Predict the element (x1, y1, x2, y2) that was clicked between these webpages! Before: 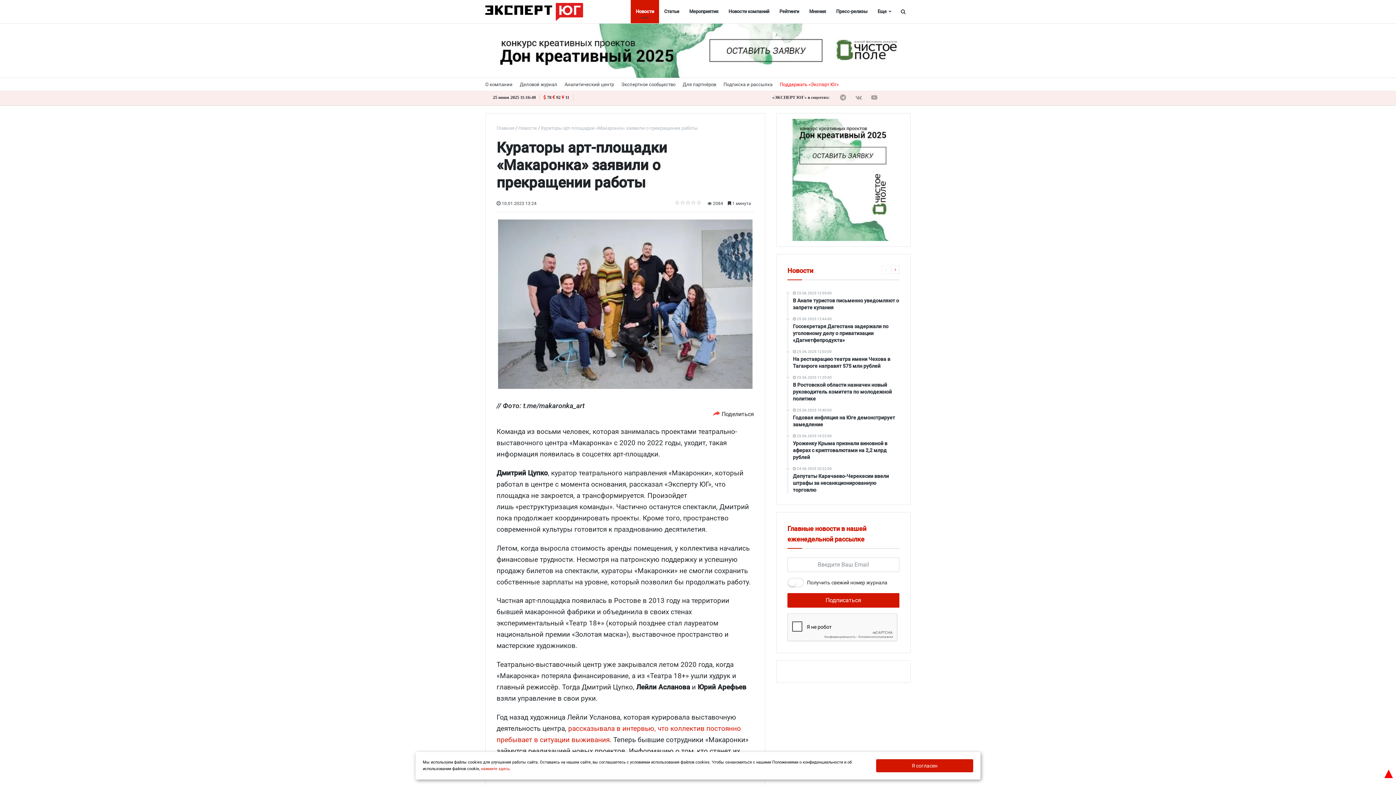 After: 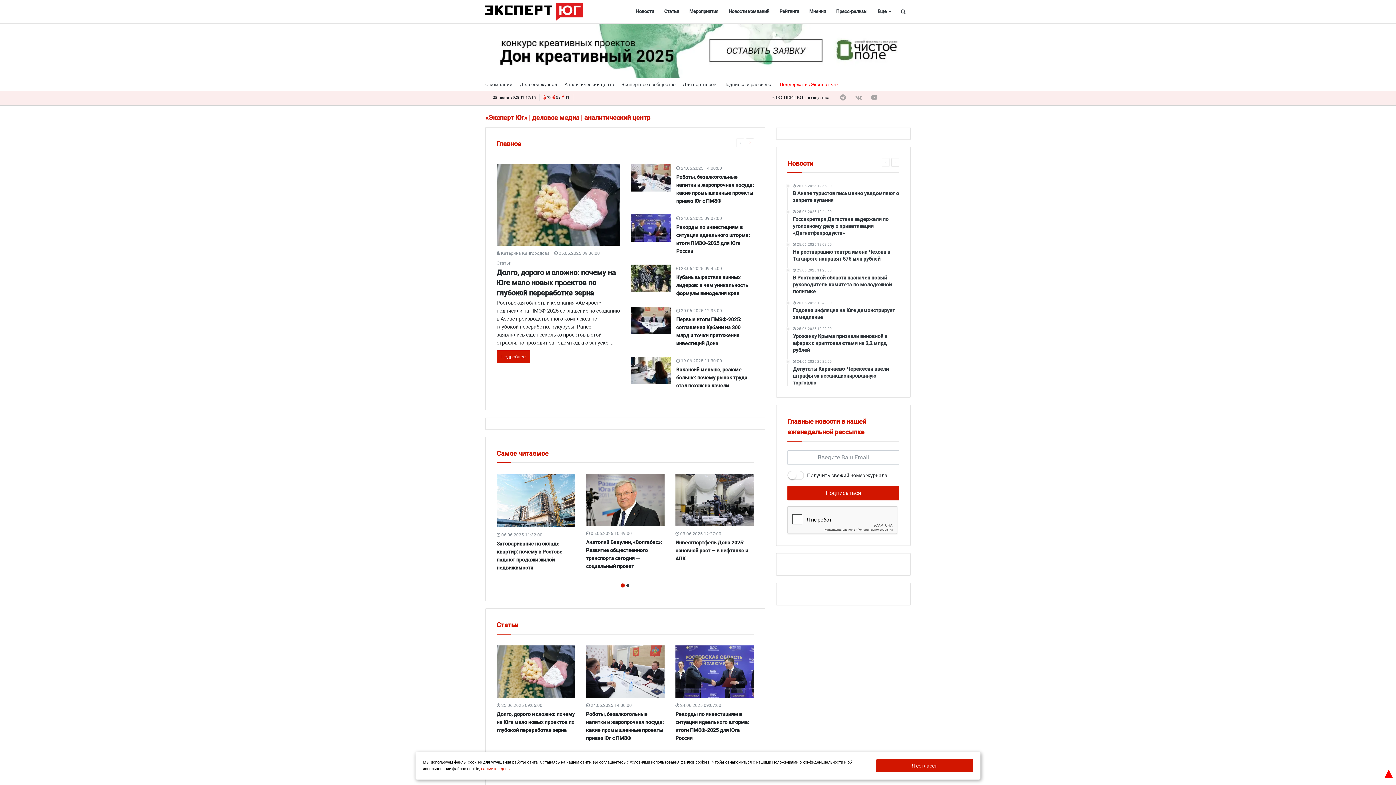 Action: bbox: (485, 8, 583, 14)